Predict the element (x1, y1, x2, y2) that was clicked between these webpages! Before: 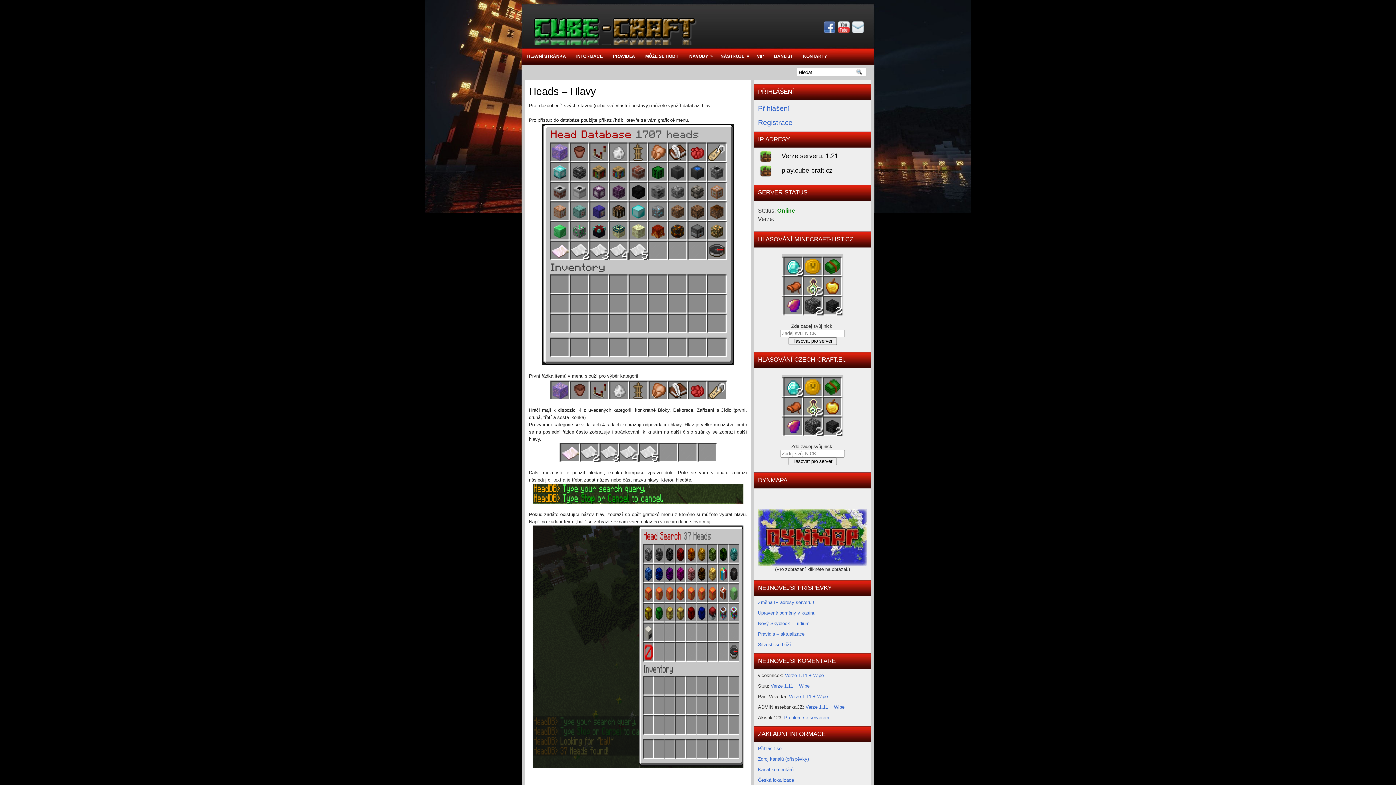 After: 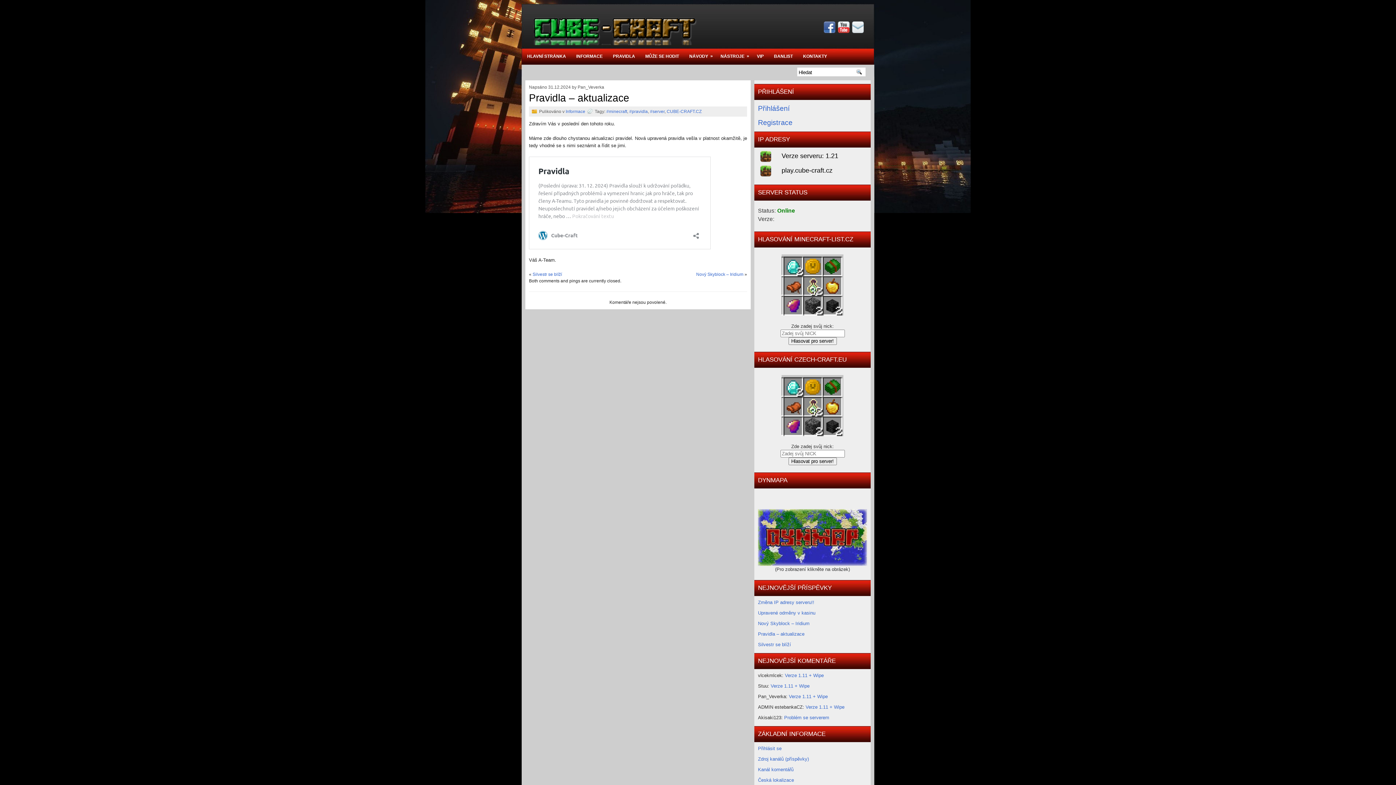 Action: bbox: (758, 631, 804, 637) label: Pravidla – aktualizace